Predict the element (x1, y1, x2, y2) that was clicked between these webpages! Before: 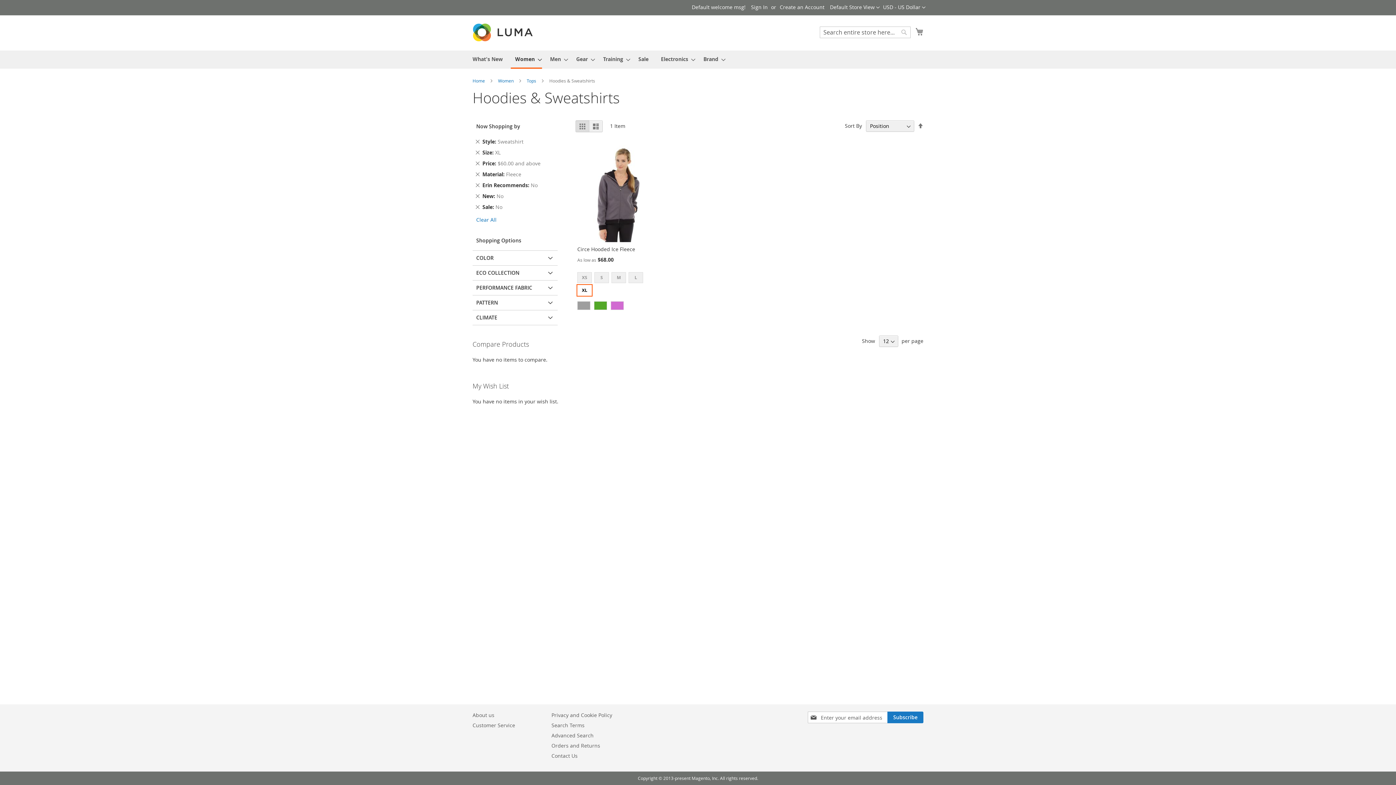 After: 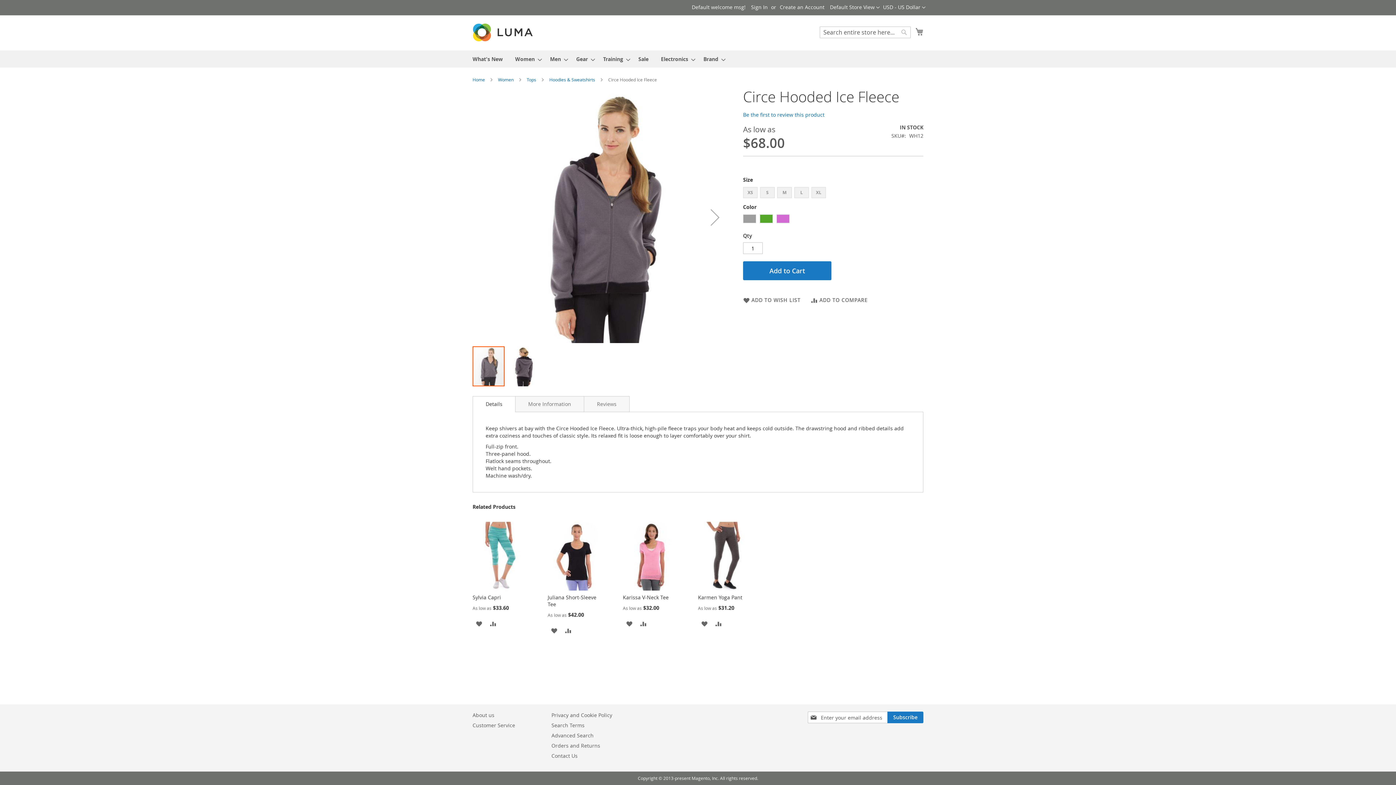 Action: label: Circe Hooded Ice Fleece bbox: (577, 245, 635, 252)